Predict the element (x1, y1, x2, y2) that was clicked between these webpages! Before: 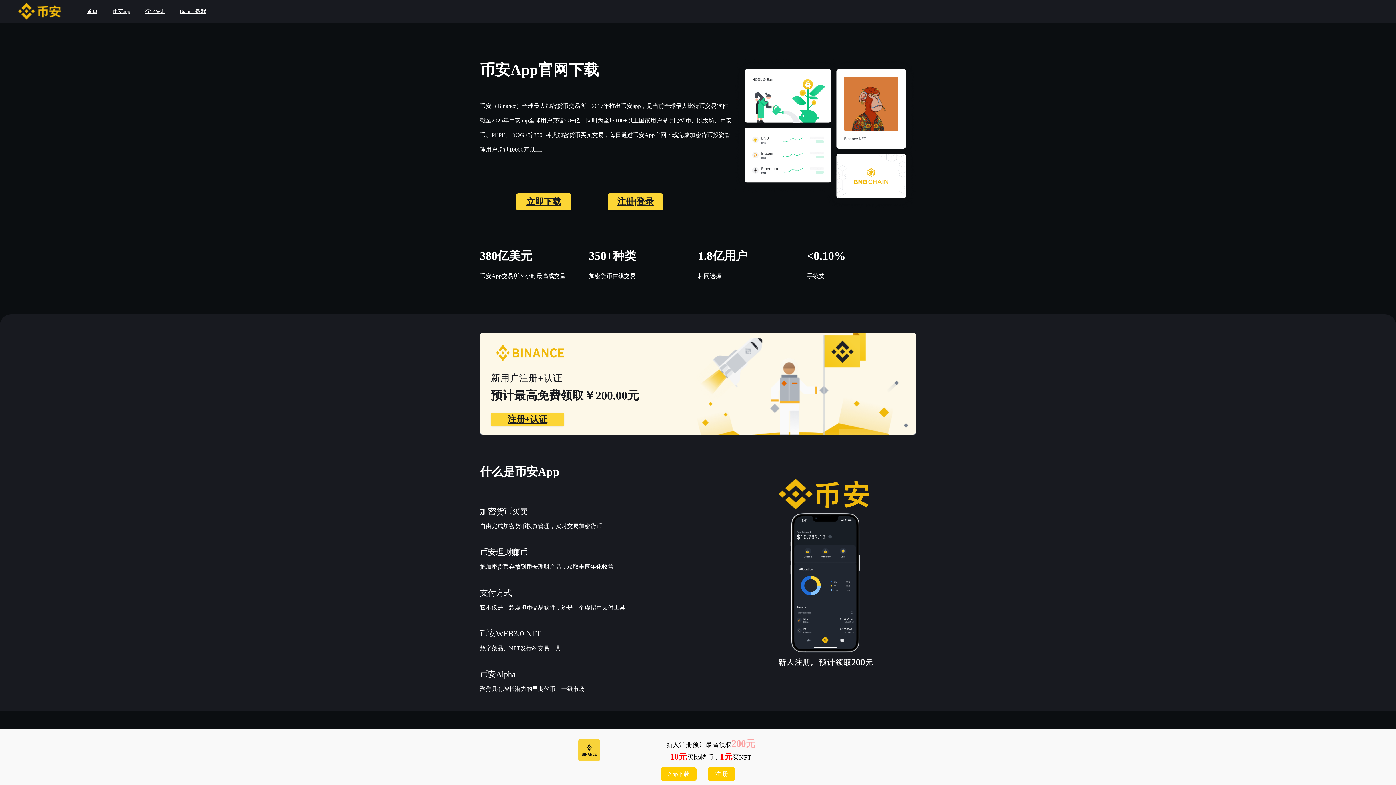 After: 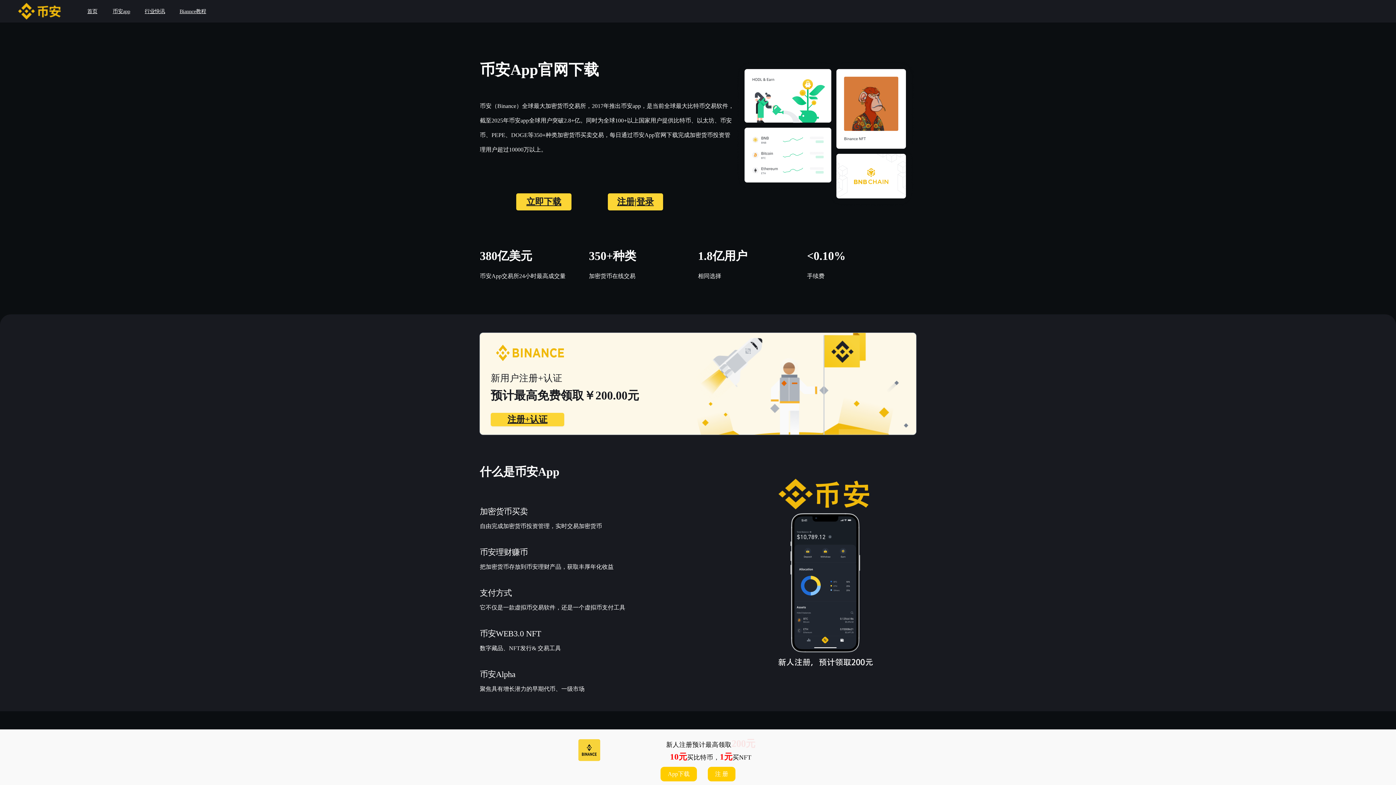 Action: bbox: (144, 8, 165, 14) label: 行业快讯